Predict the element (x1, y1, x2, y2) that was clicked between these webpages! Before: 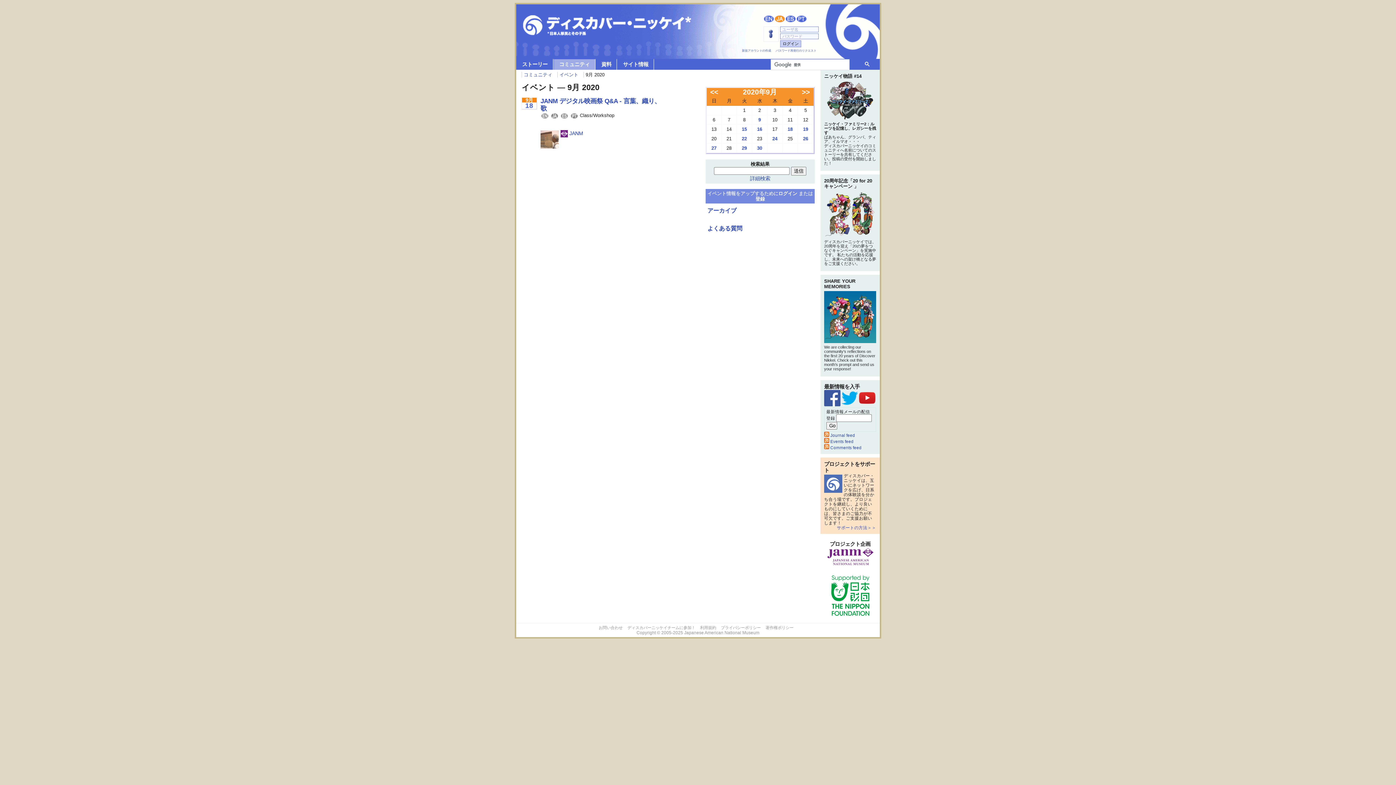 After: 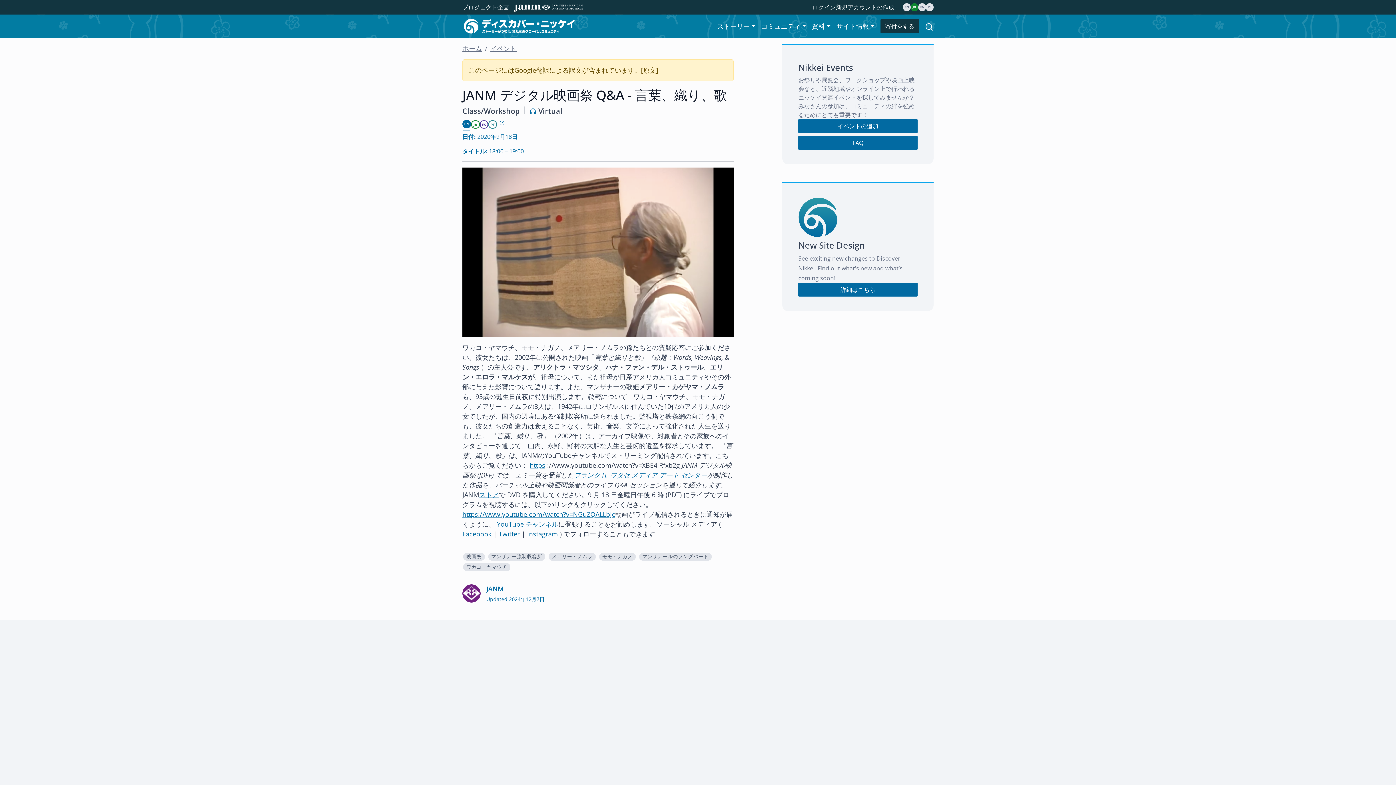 Action: bbox: (540, 97, 660, 111) label: JANM デジタル映画祭 Q&A - 言葉、織り、歌